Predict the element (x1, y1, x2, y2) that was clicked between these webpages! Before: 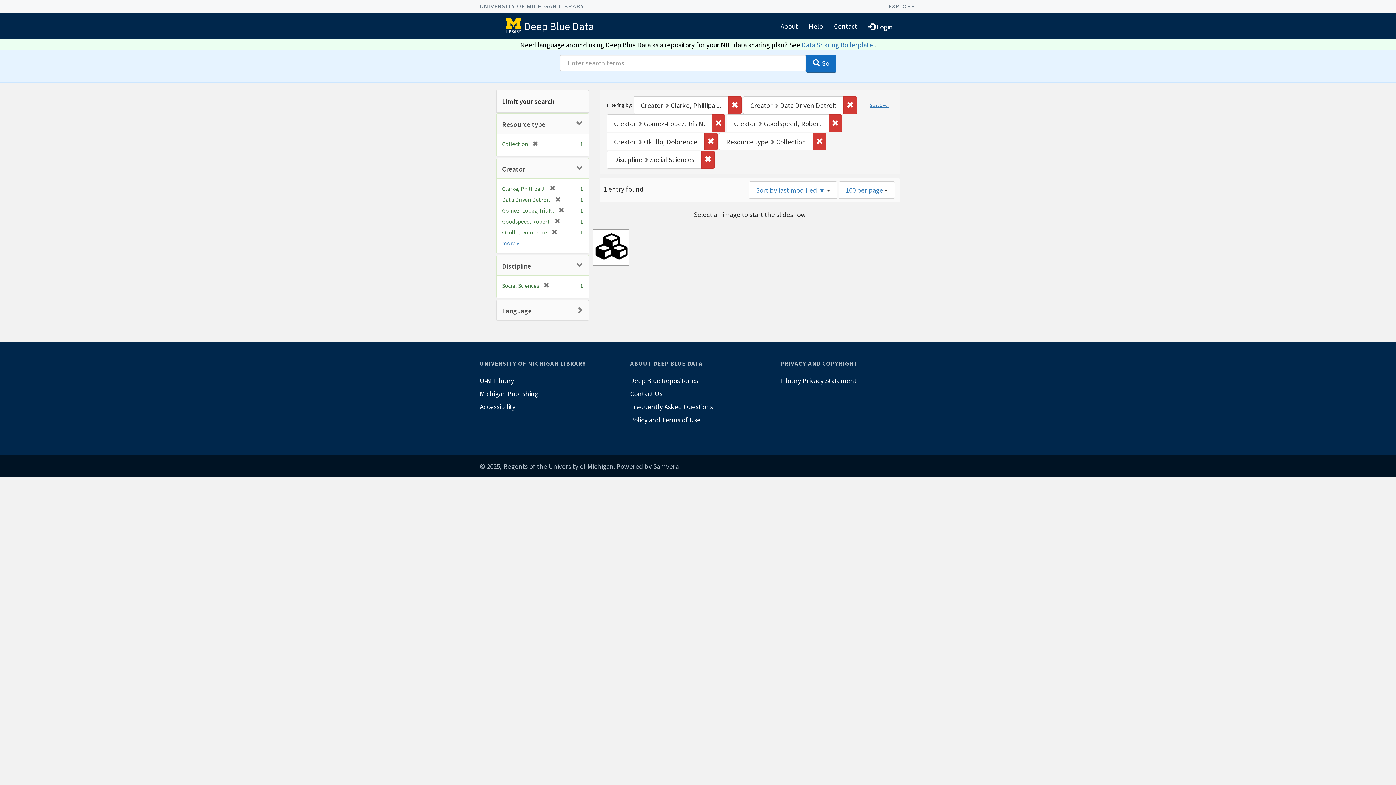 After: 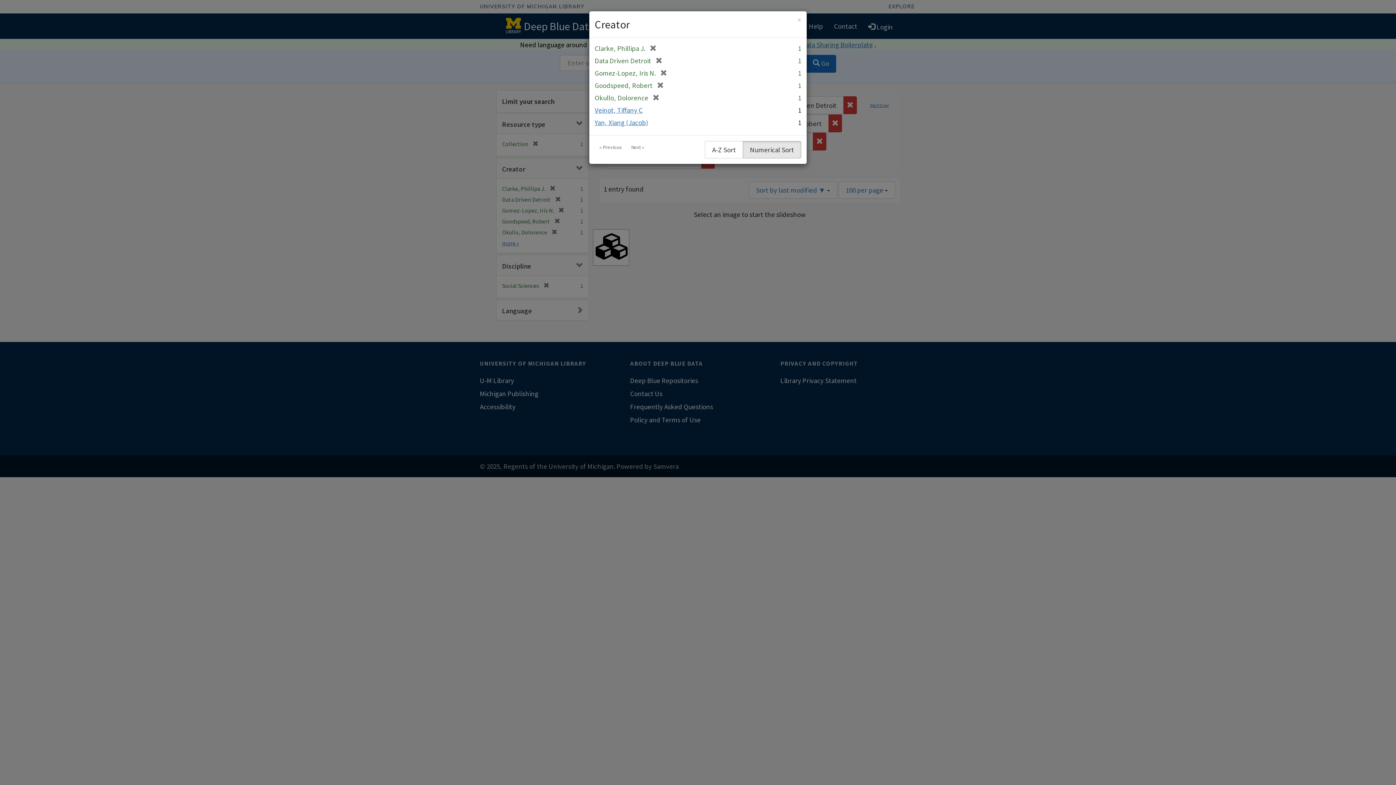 Action: bbox: (502, 239, 519, 247) label: more 
Creators
»